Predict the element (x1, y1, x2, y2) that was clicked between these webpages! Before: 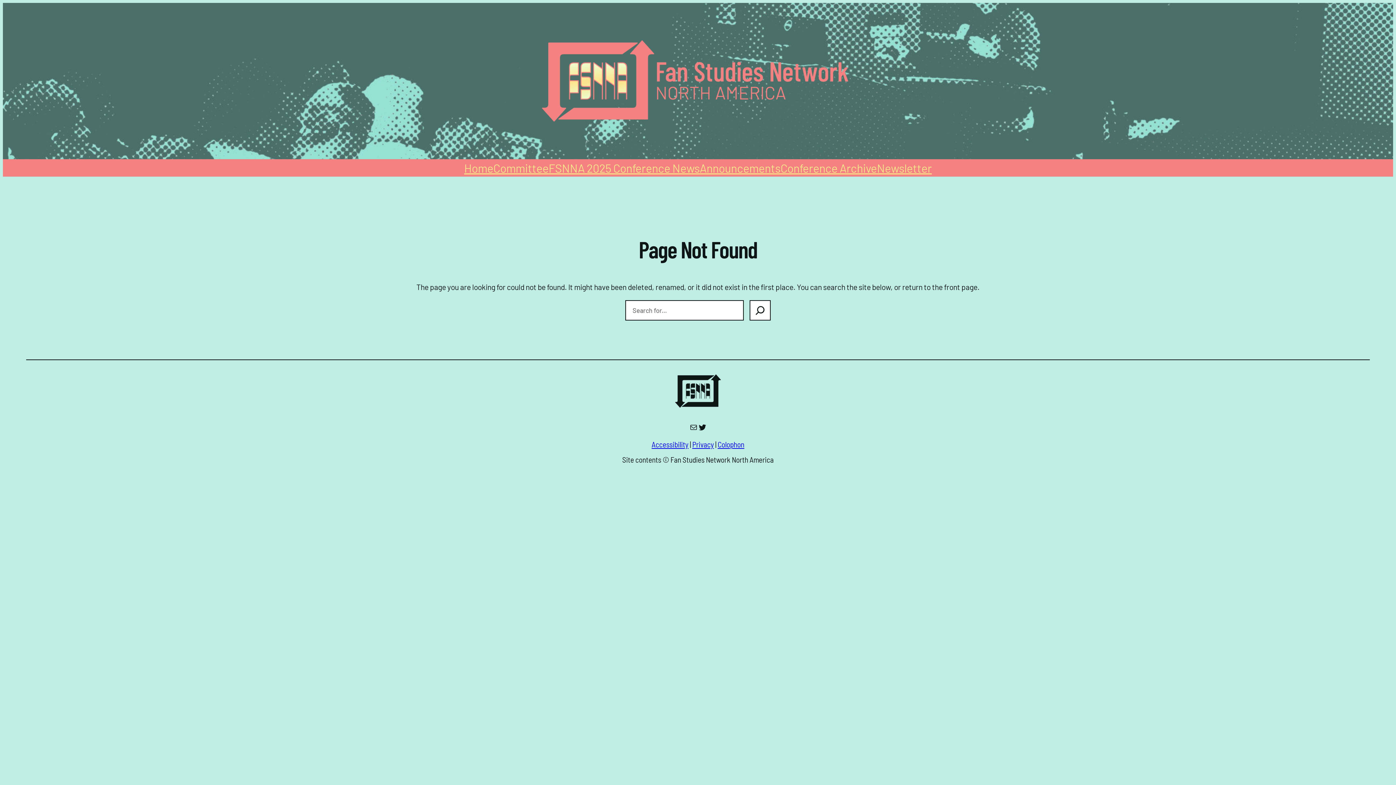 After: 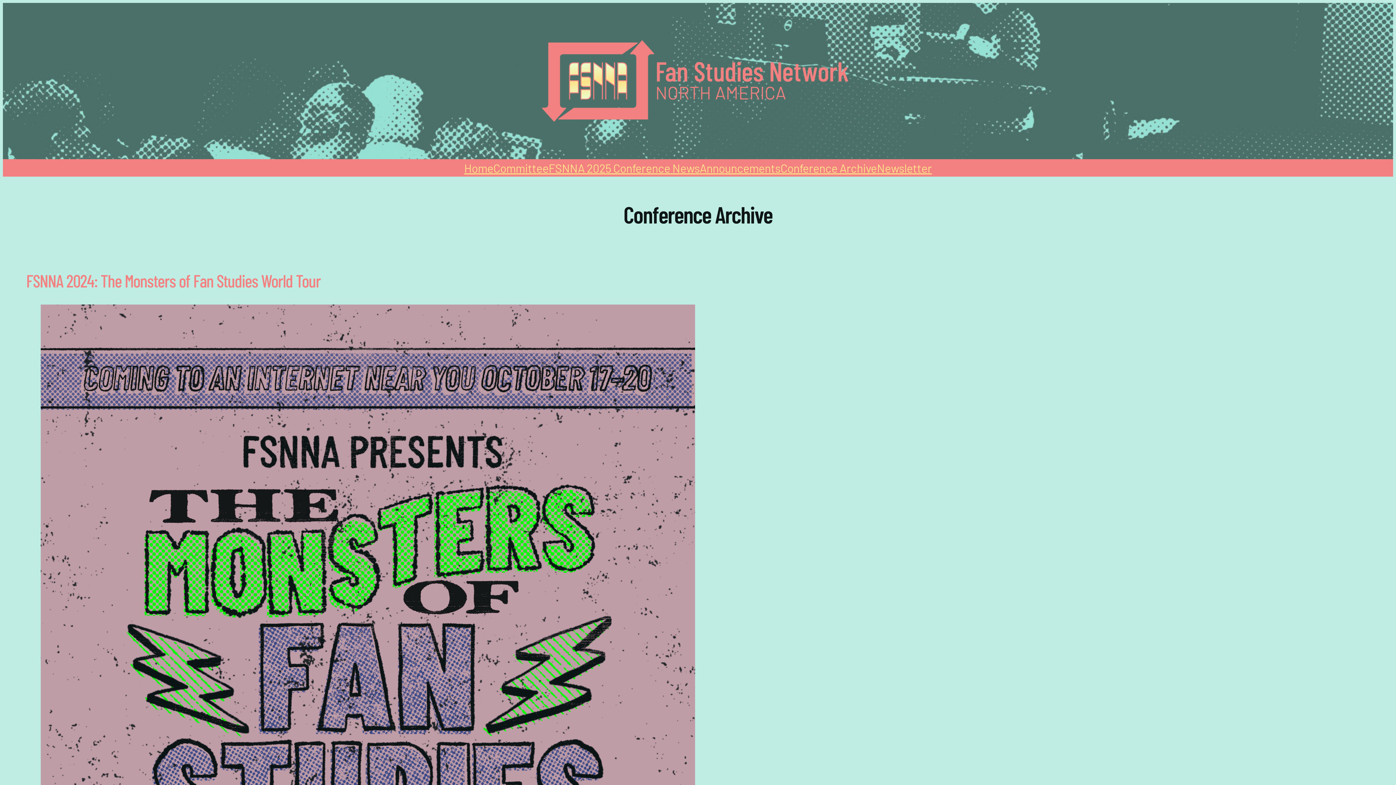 Action: bbox: (780, 159, 877, 176) label: Conference Archive